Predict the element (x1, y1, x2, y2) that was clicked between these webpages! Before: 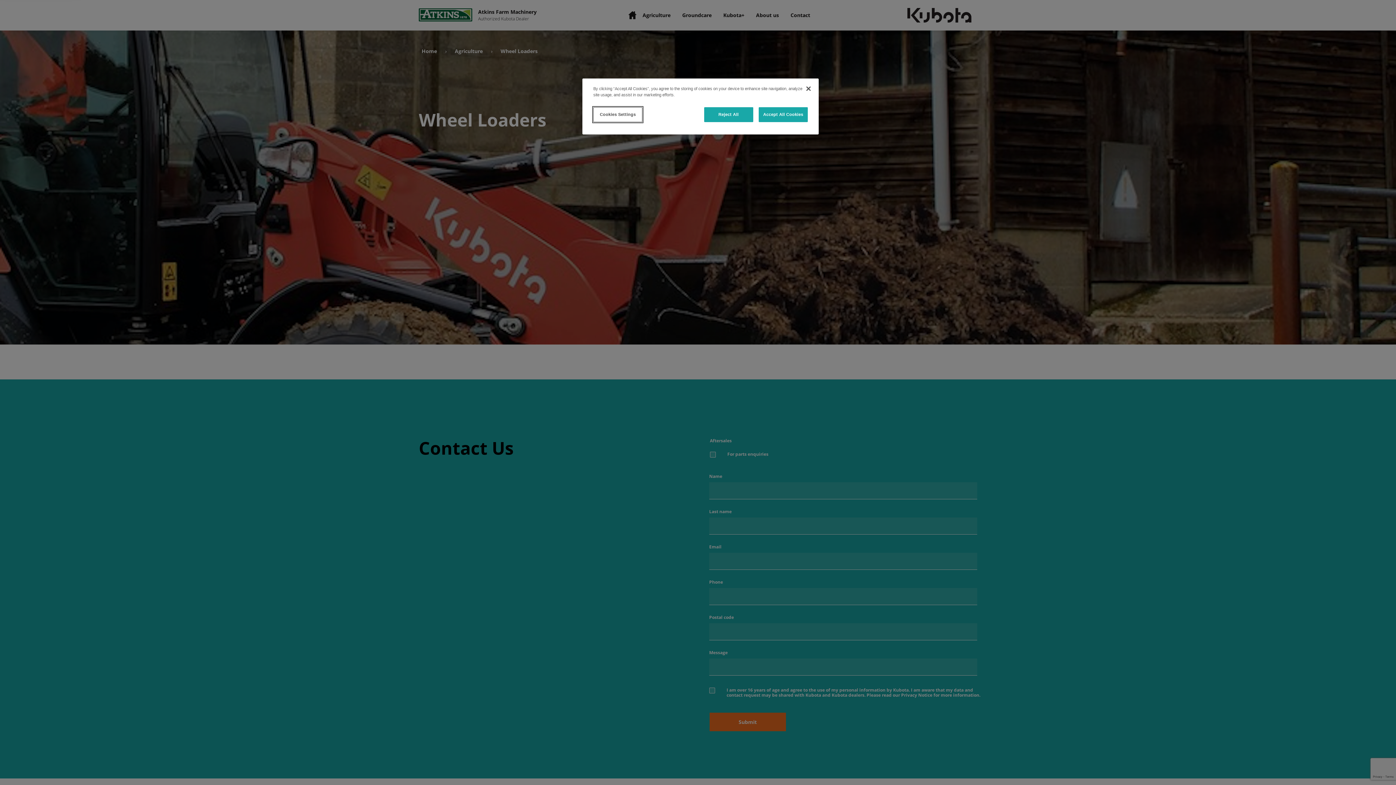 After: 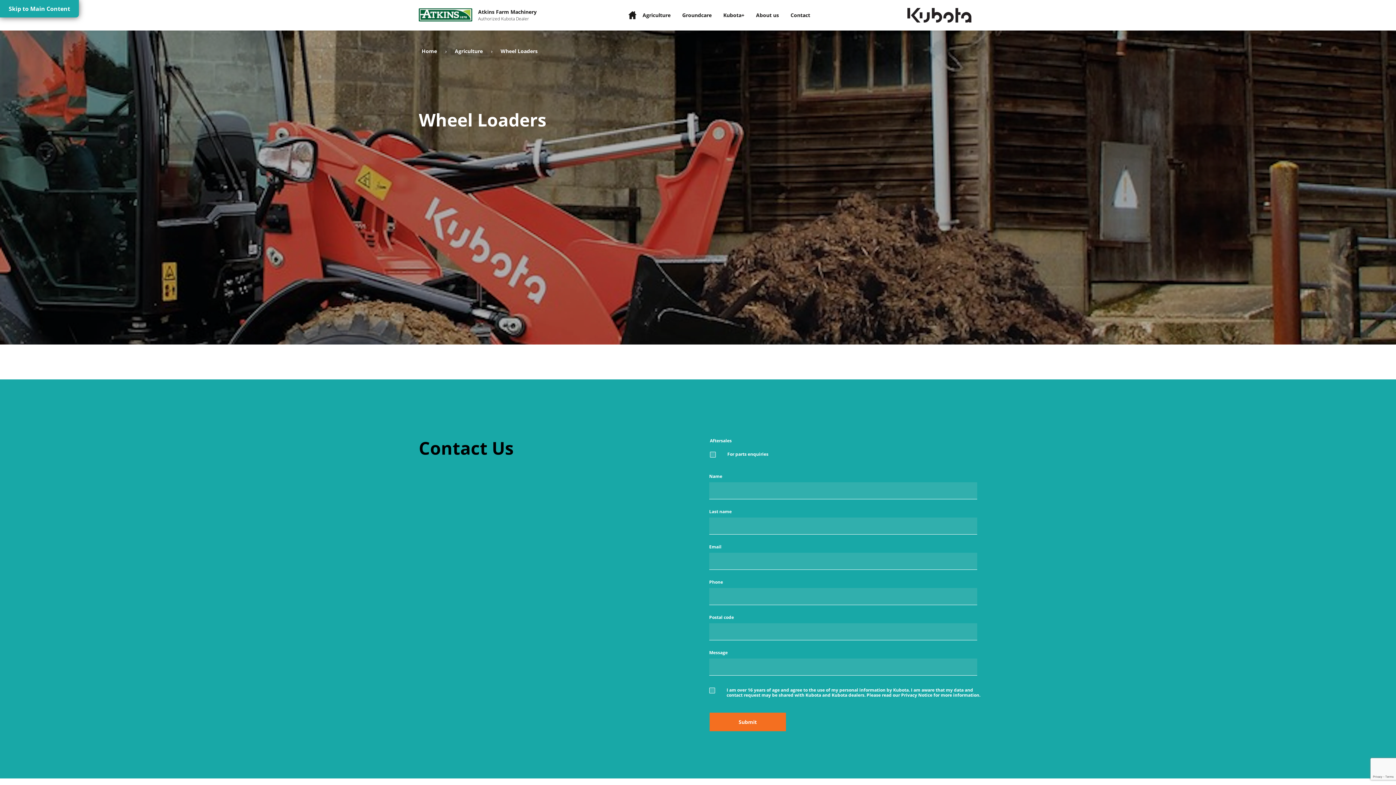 Action: bbox: (800, 80, 816, 96) label: Close